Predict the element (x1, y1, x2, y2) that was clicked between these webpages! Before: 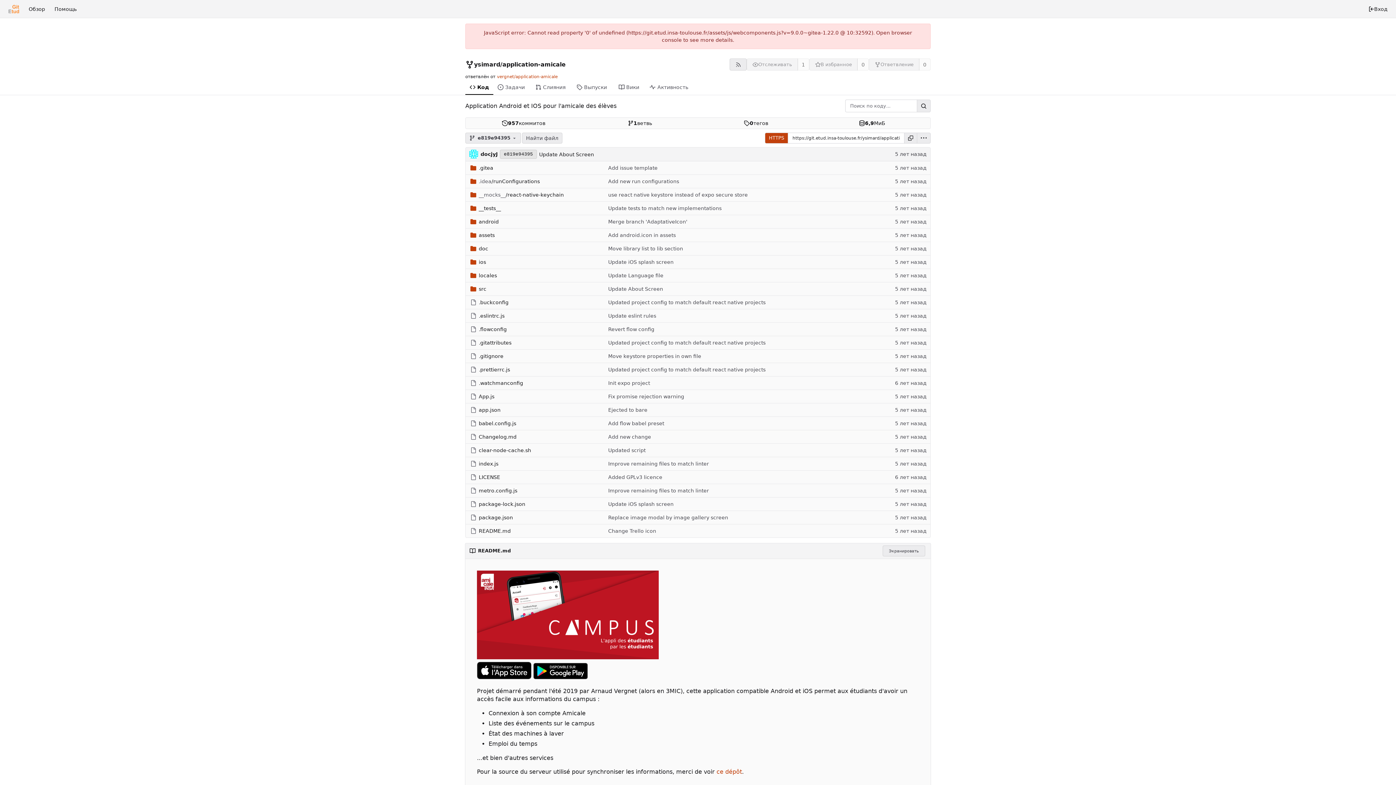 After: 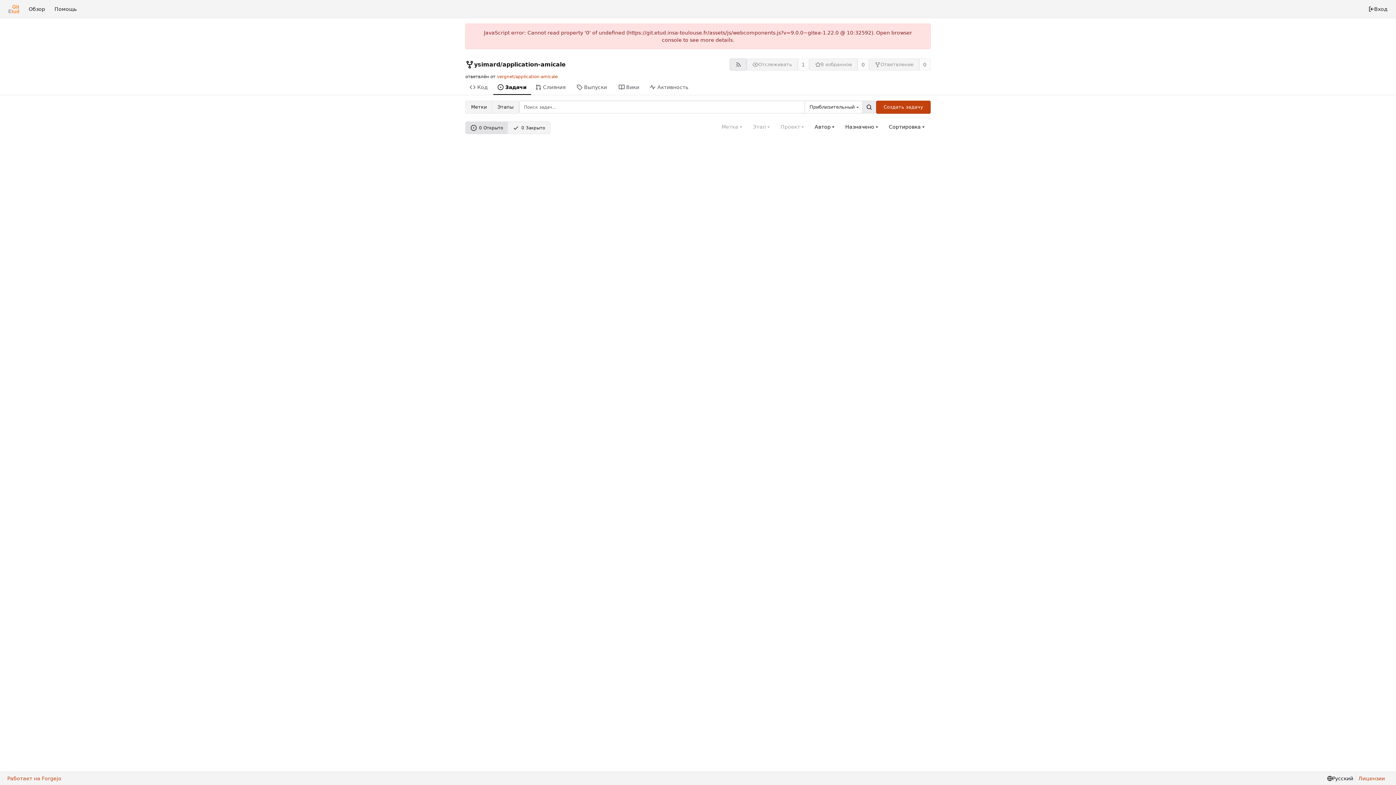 Action: bbox: (493, 80, 531, 95) label: Задачи